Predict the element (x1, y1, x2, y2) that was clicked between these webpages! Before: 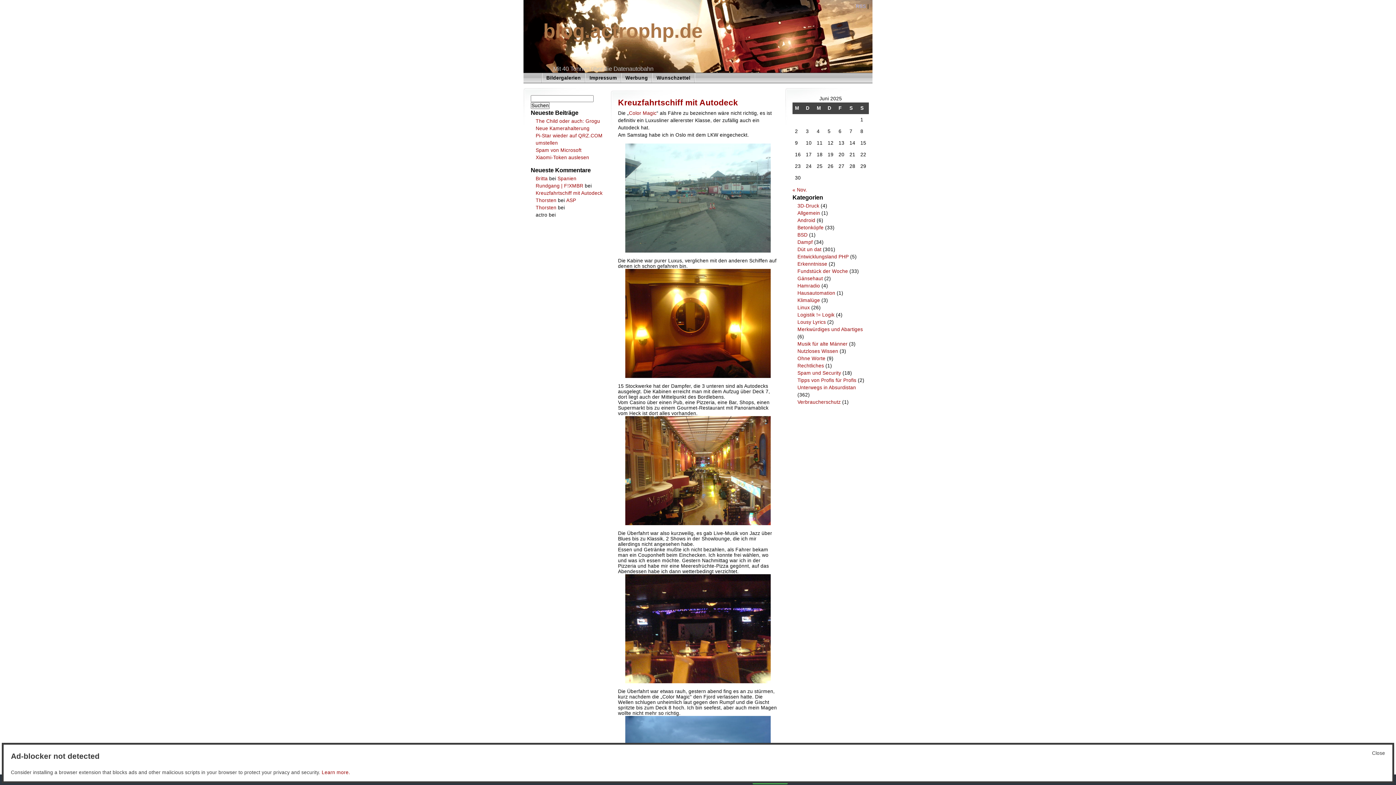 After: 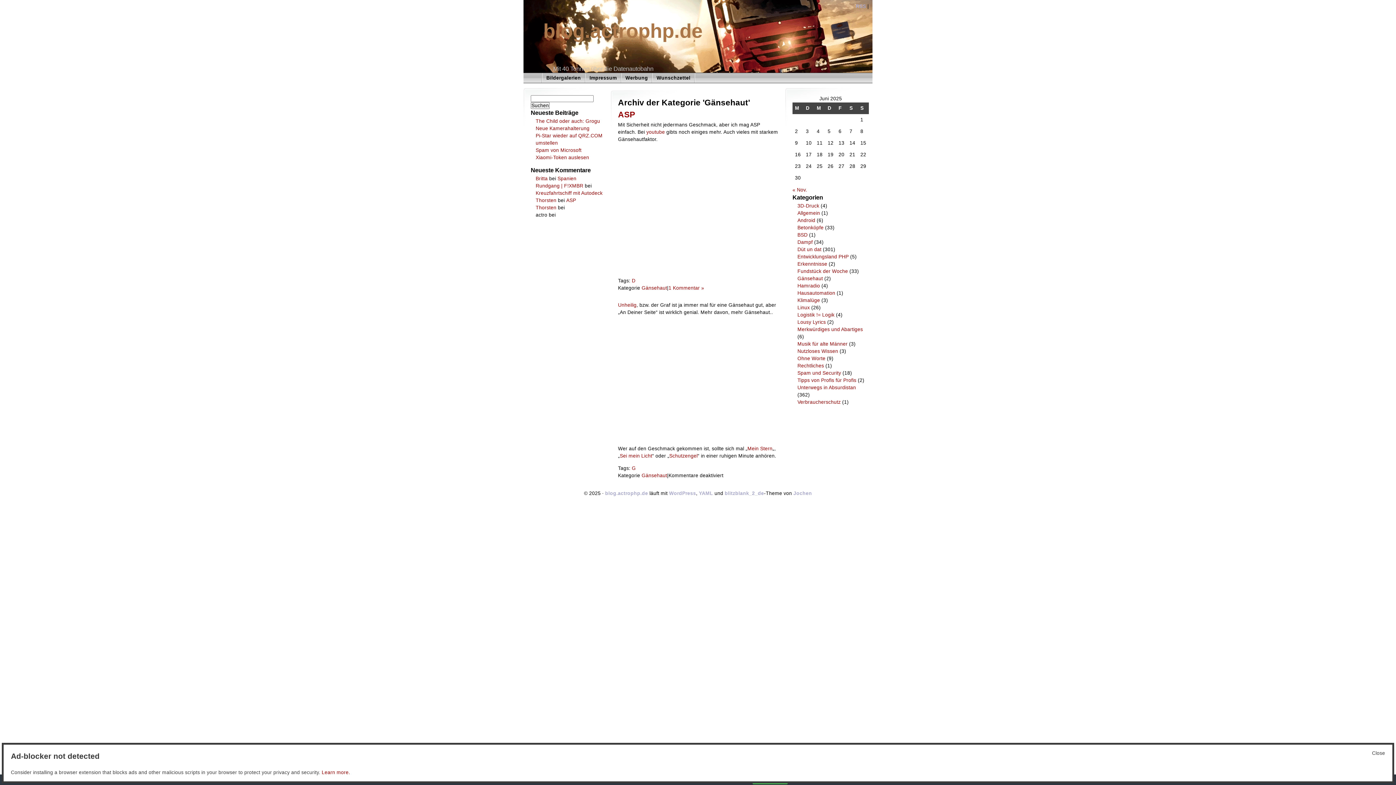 Action: bbox: (797, 276, 823, 281) label: Gänsehaut